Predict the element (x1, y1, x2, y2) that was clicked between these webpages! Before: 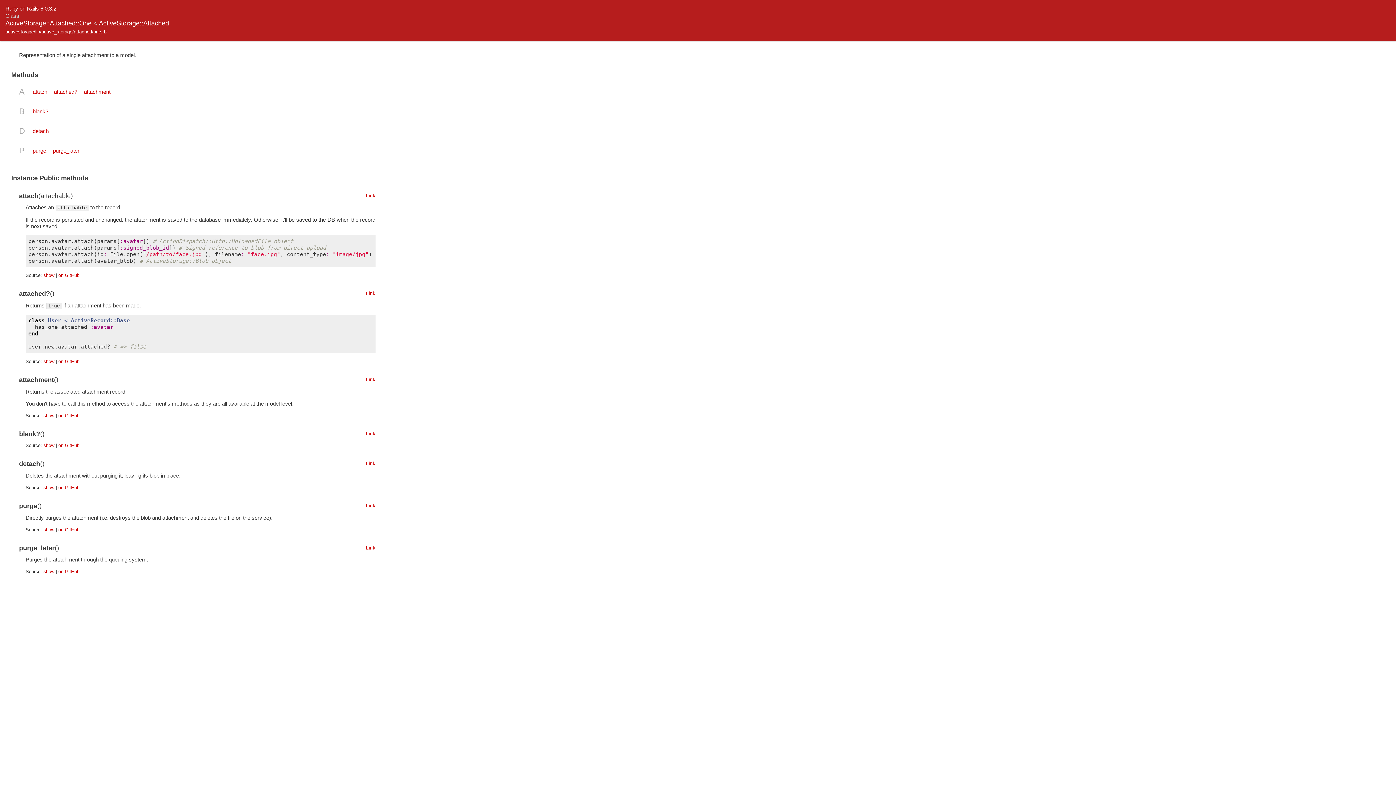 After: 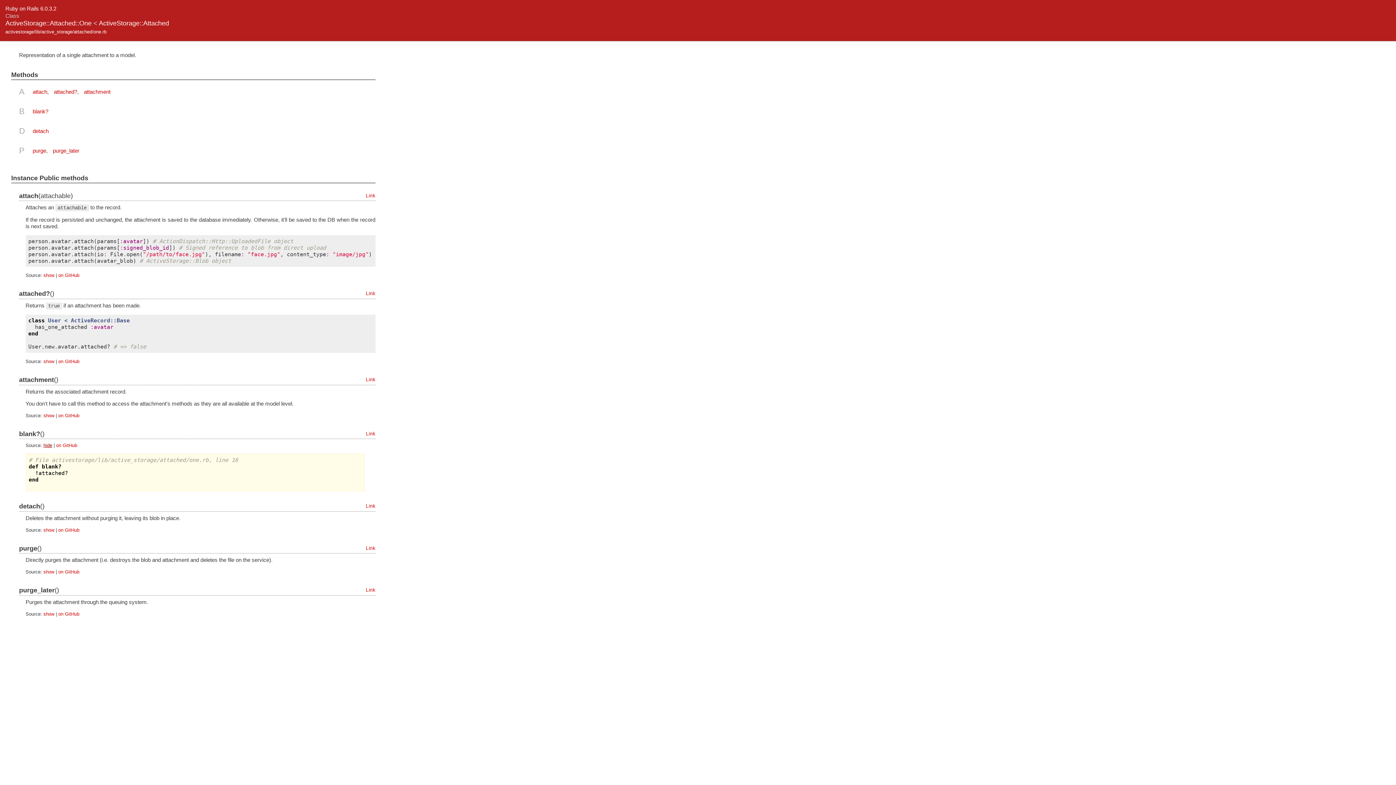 Action: bbox: (43, 443, 54, 448) label: show